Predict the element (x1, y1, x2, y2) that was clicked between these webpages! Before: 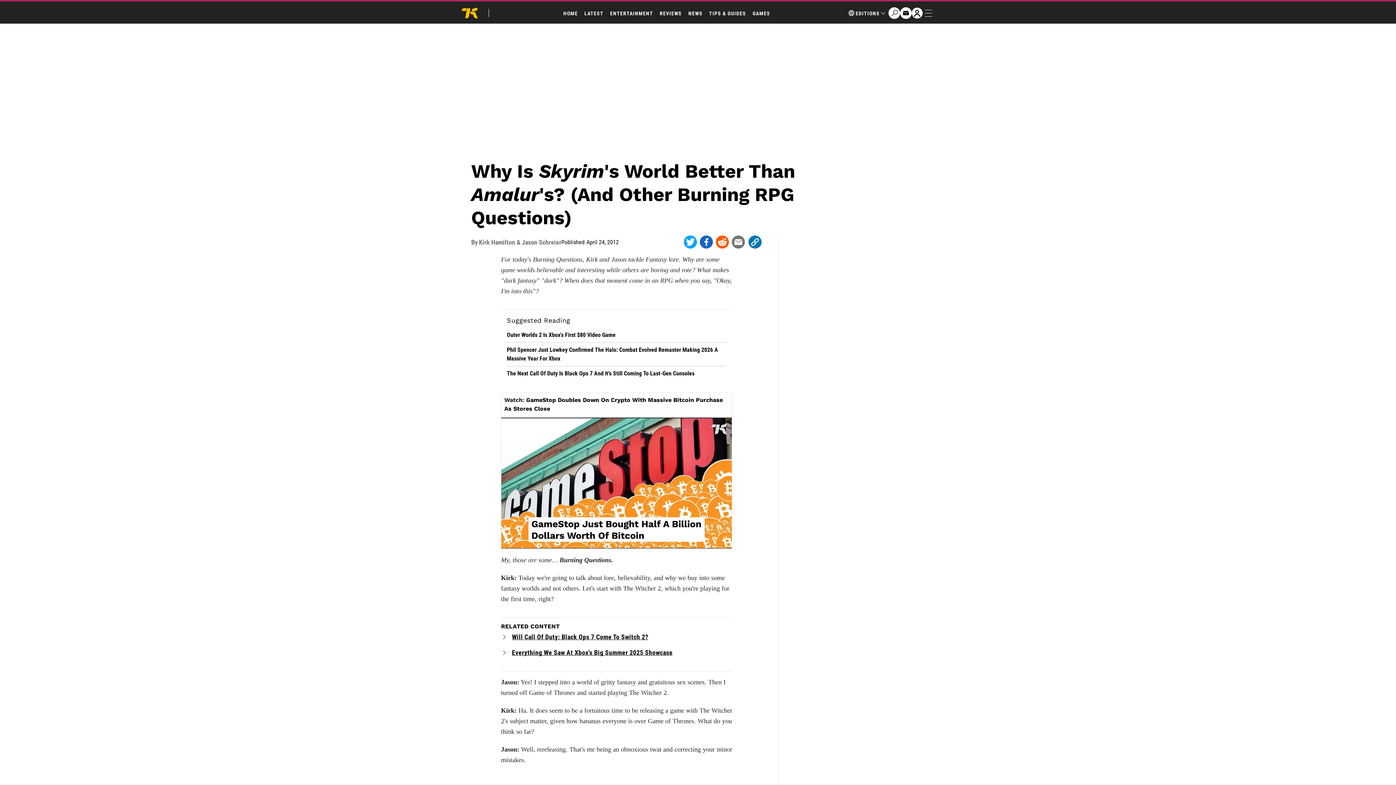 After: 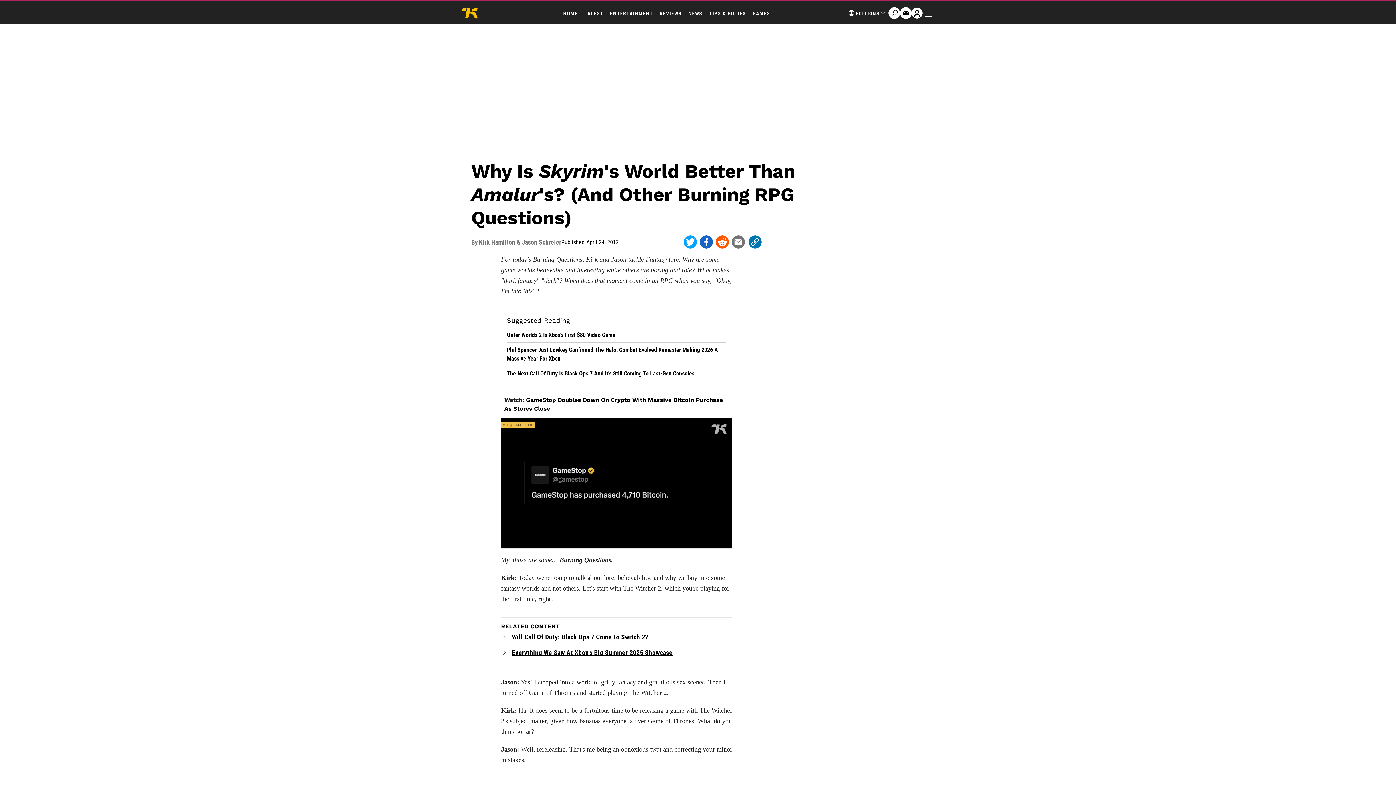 Action: bbox: (684, 235, 697, 248)